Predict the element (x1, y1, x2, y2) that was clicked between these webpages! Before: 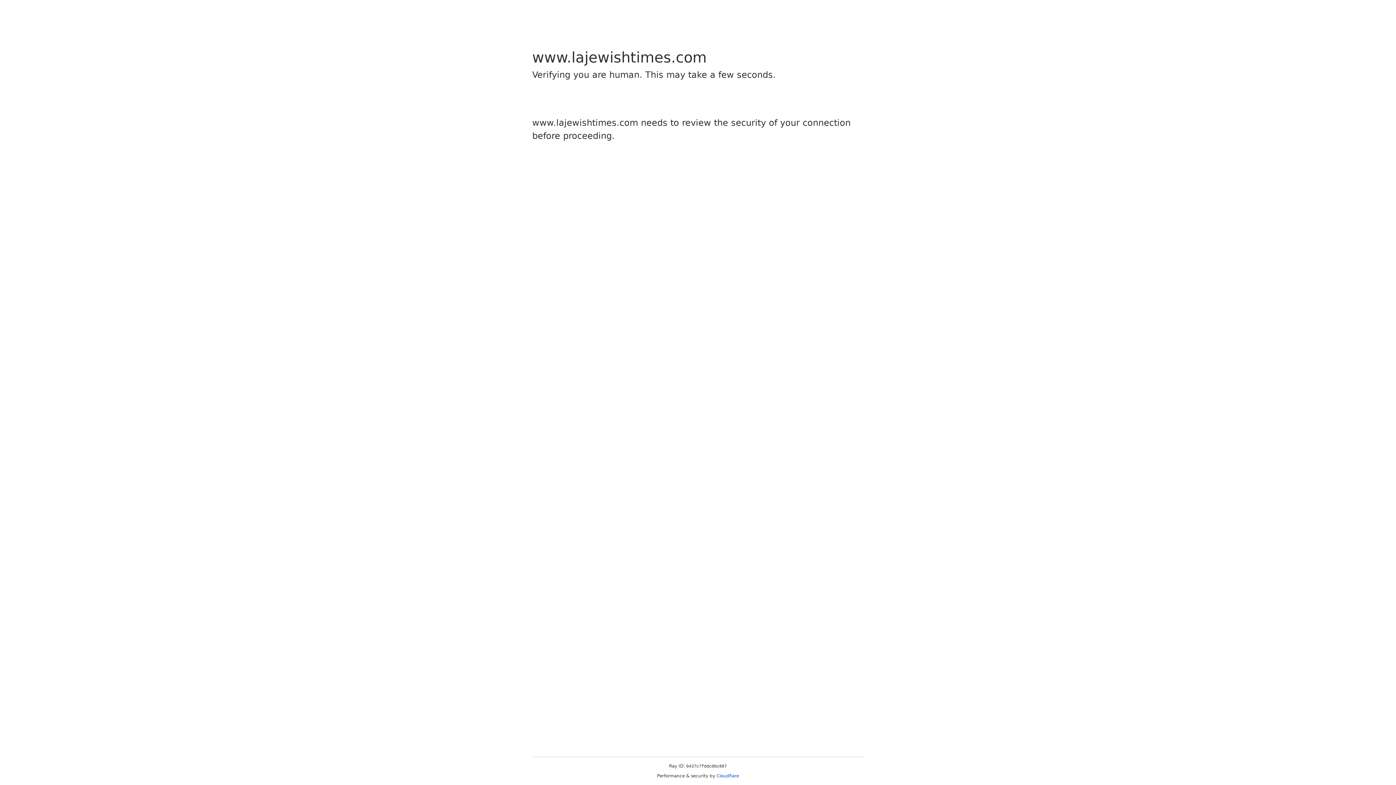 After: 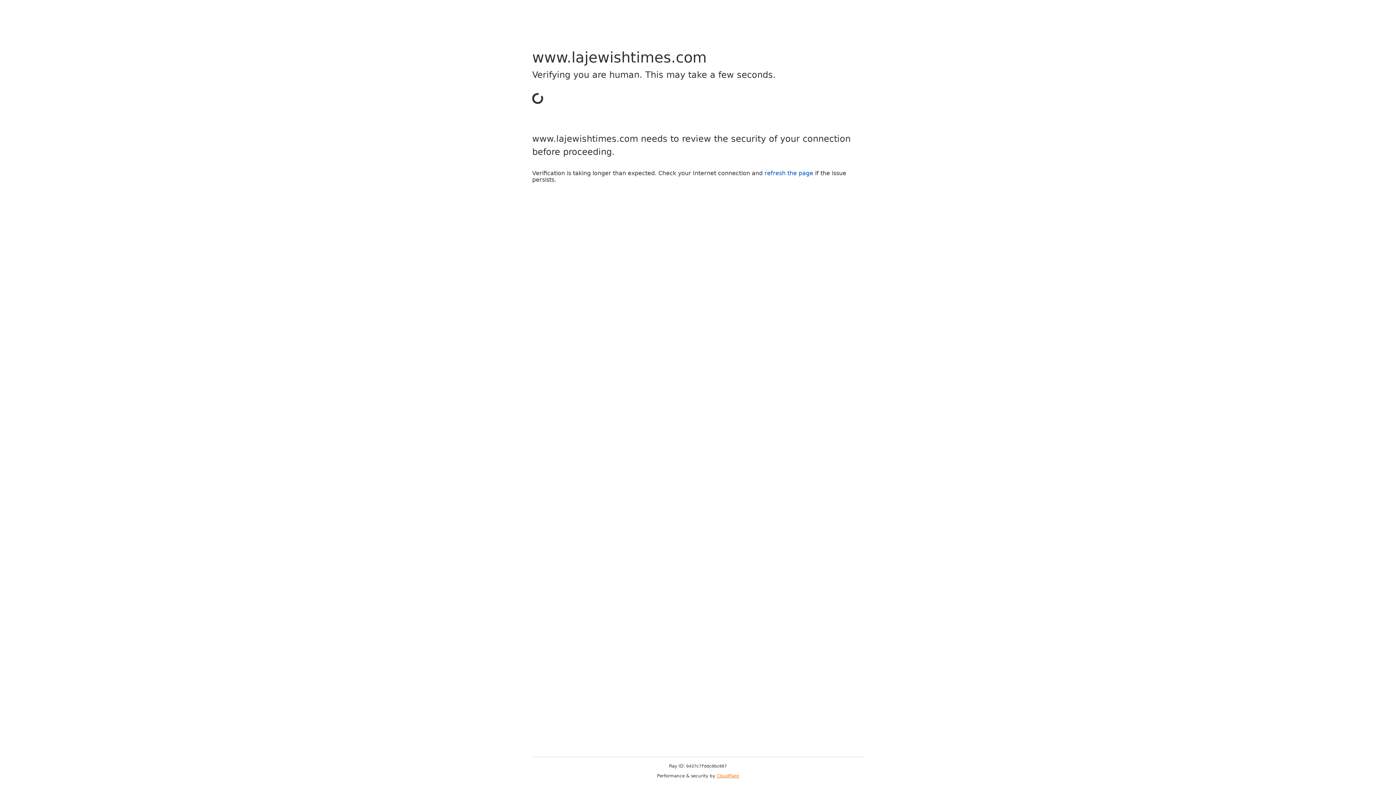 Action: bbox: (716, 773, 739, 778) label: Cloudflare